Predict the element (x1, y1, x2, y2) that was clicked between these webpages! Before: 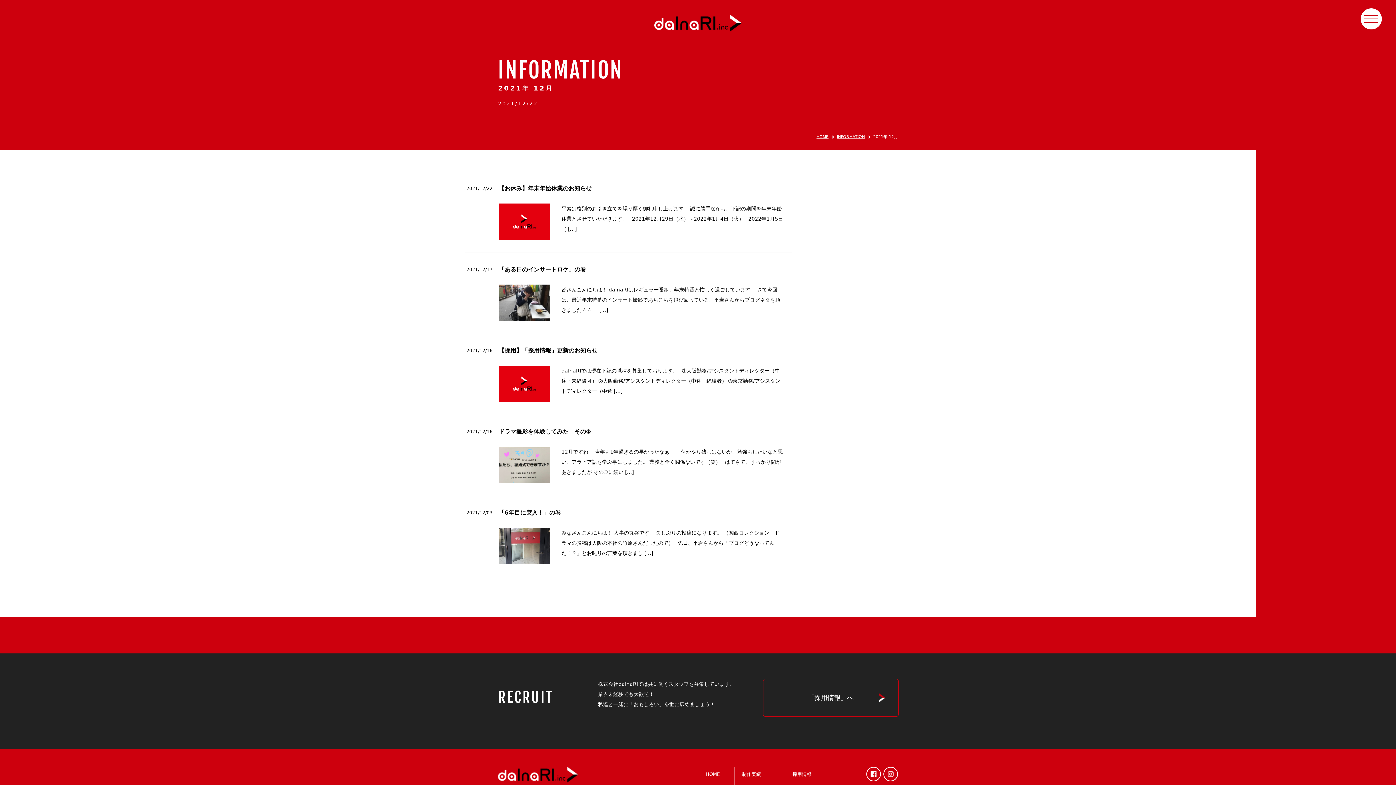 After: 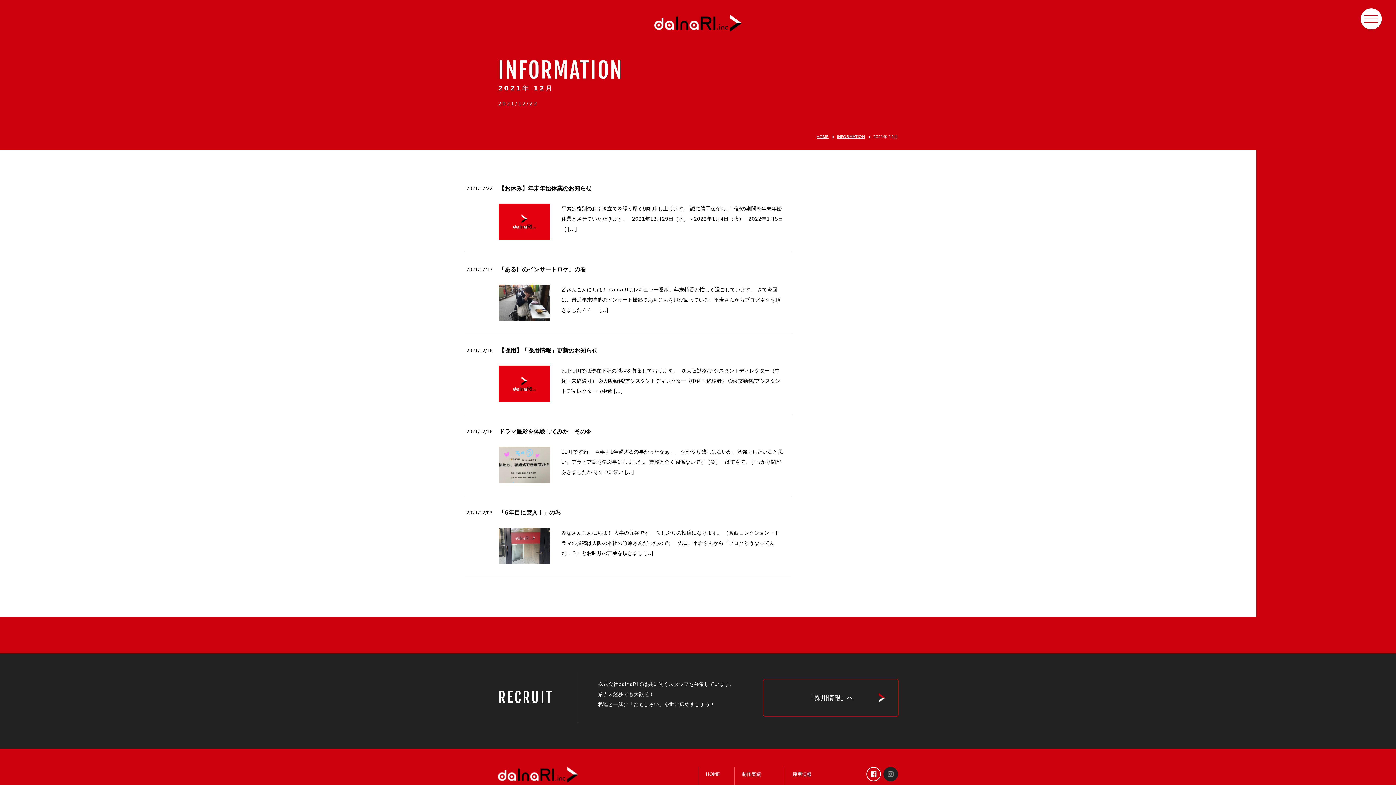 Action: bbox: (883, 767, 898, 781)